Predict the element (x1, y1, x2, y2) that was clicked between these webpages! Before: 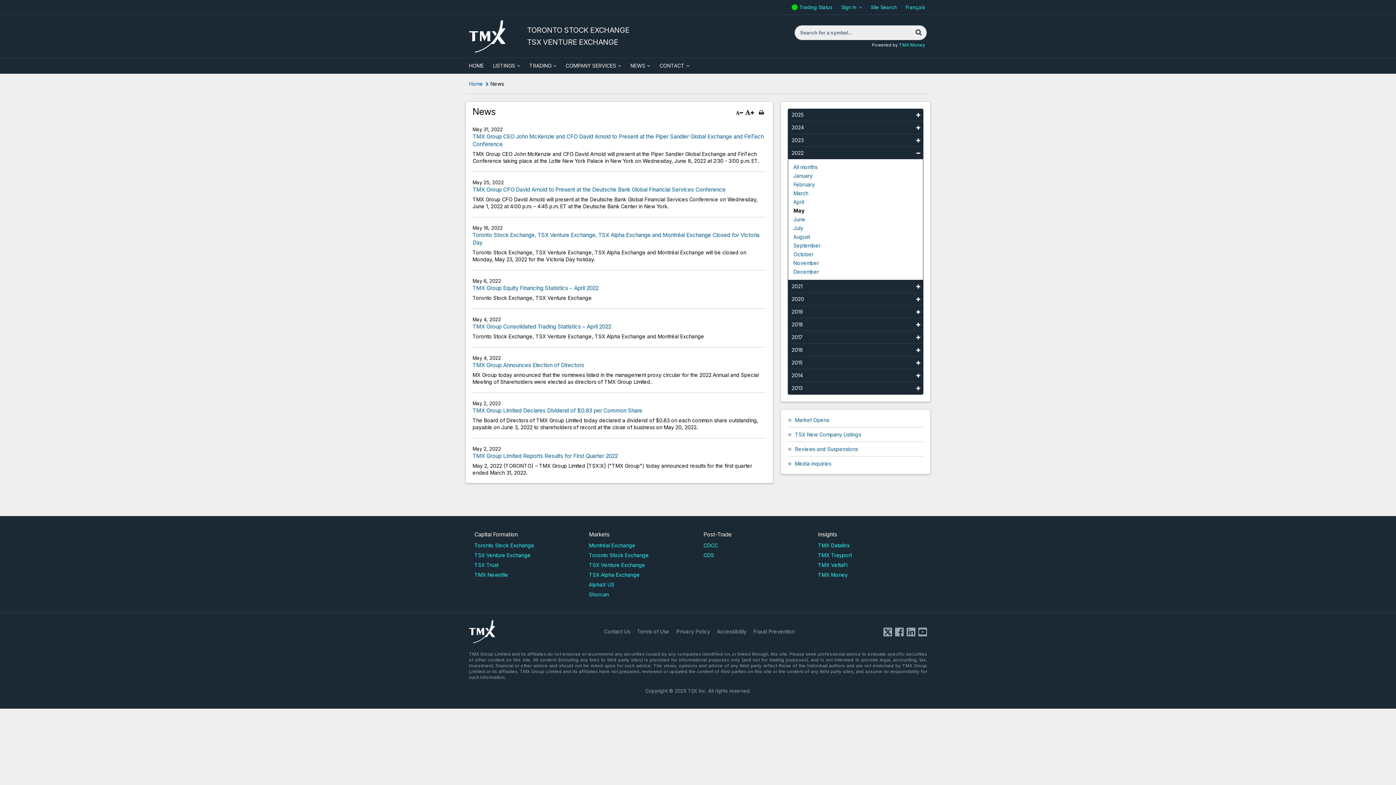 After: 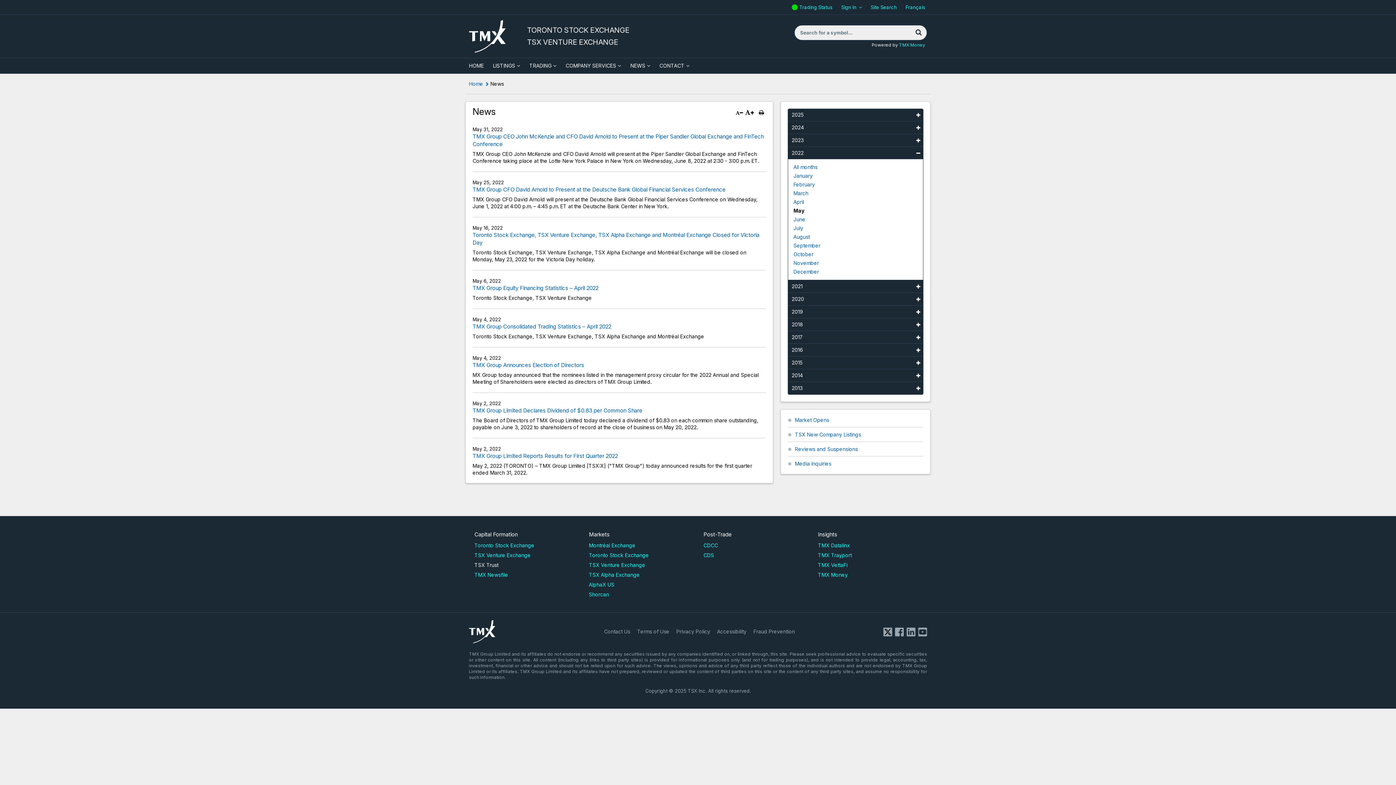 Action: bbox: (474, 562, 498, 568) label: TSX Trust